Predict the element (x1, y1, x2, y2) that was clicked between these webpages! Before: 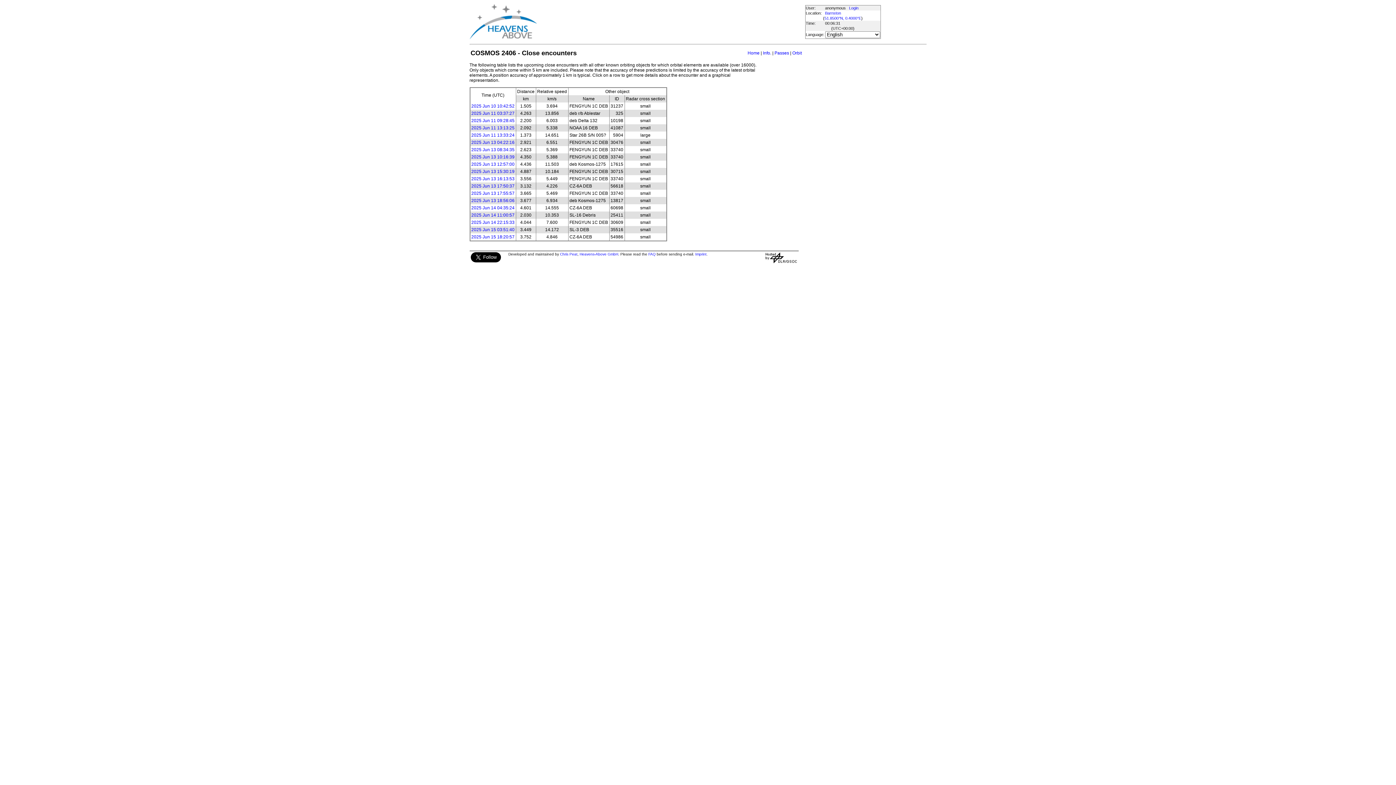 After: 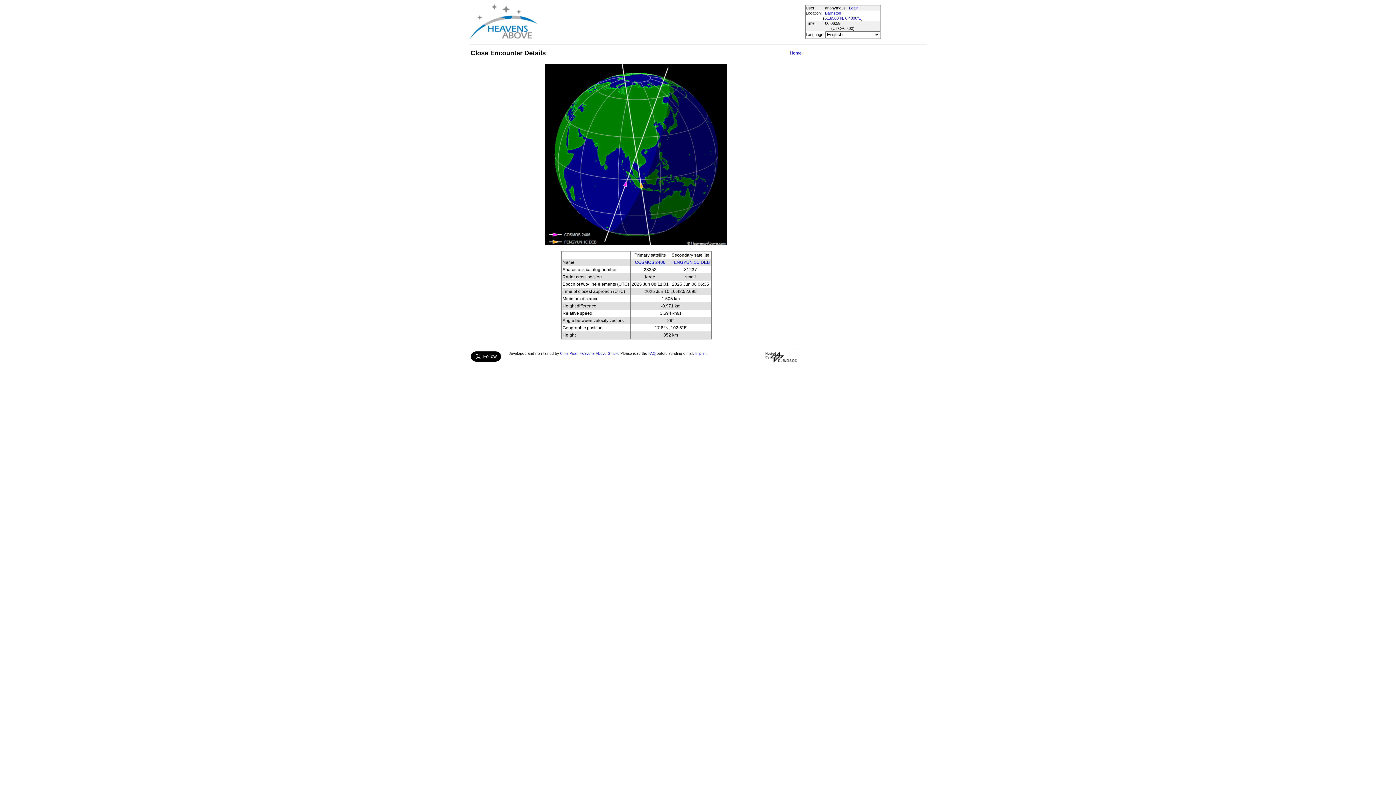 Action: bbox: (471, 103, 514, 108) label: 2025 Jun 10 10:42:52